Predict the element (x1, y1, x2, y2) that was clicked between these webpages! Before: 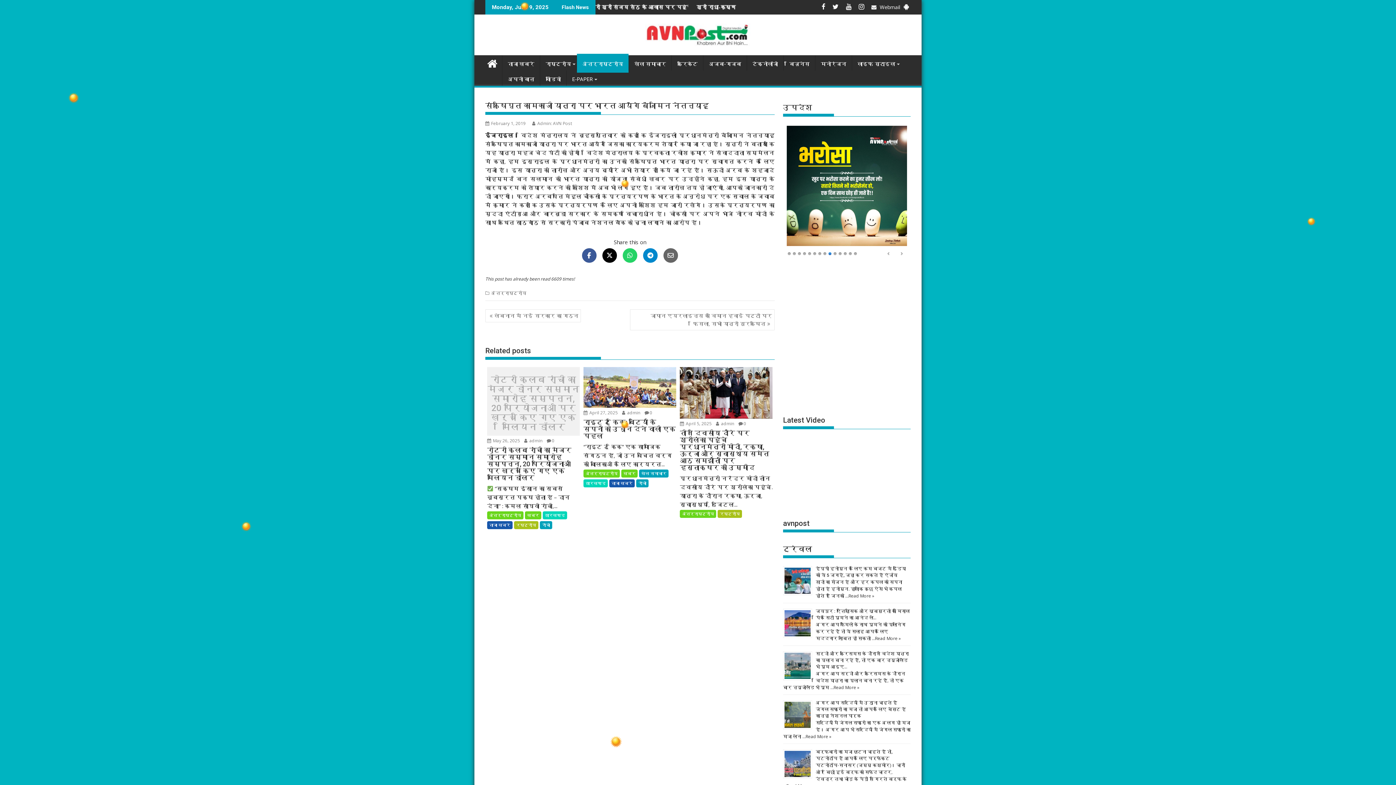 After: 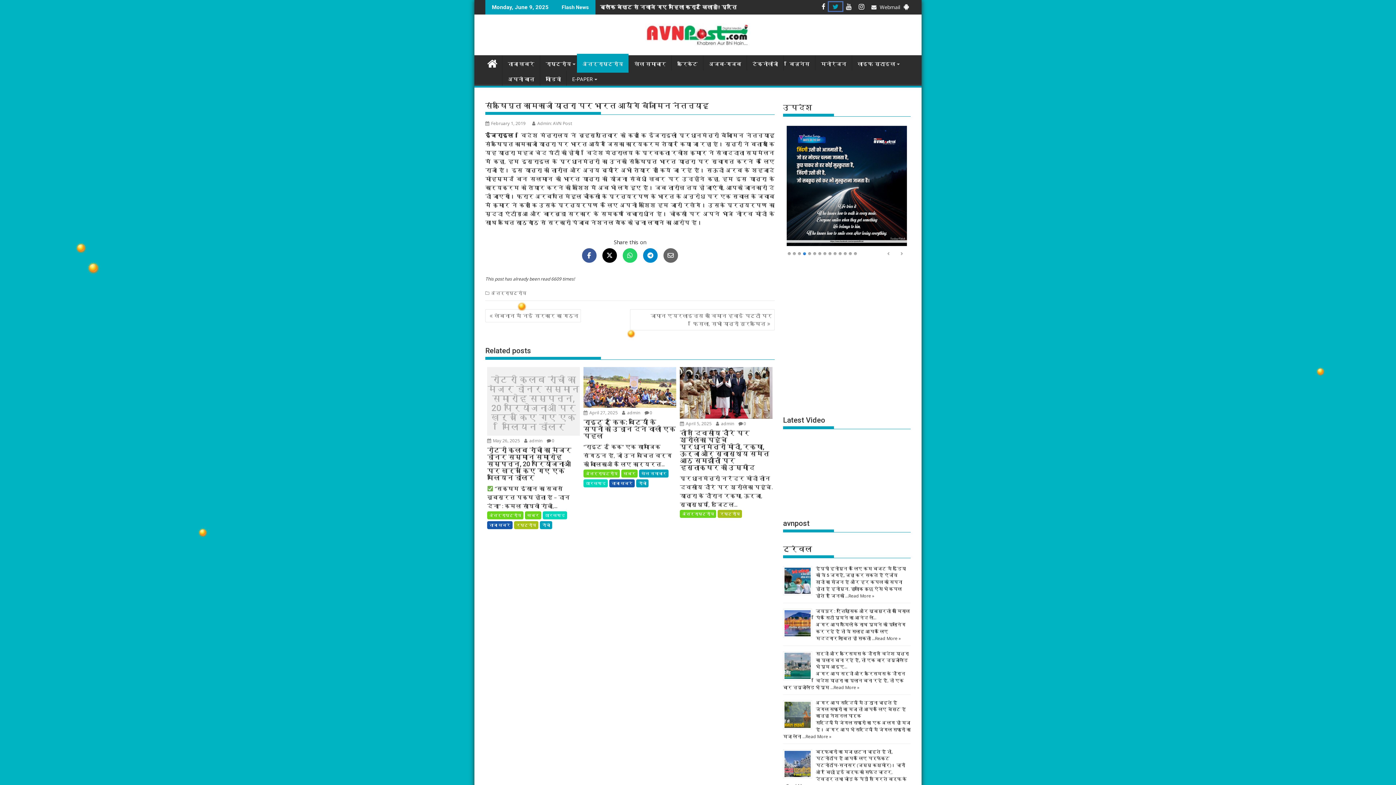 Action: label:   bbox: (829, 2, 842, 10)